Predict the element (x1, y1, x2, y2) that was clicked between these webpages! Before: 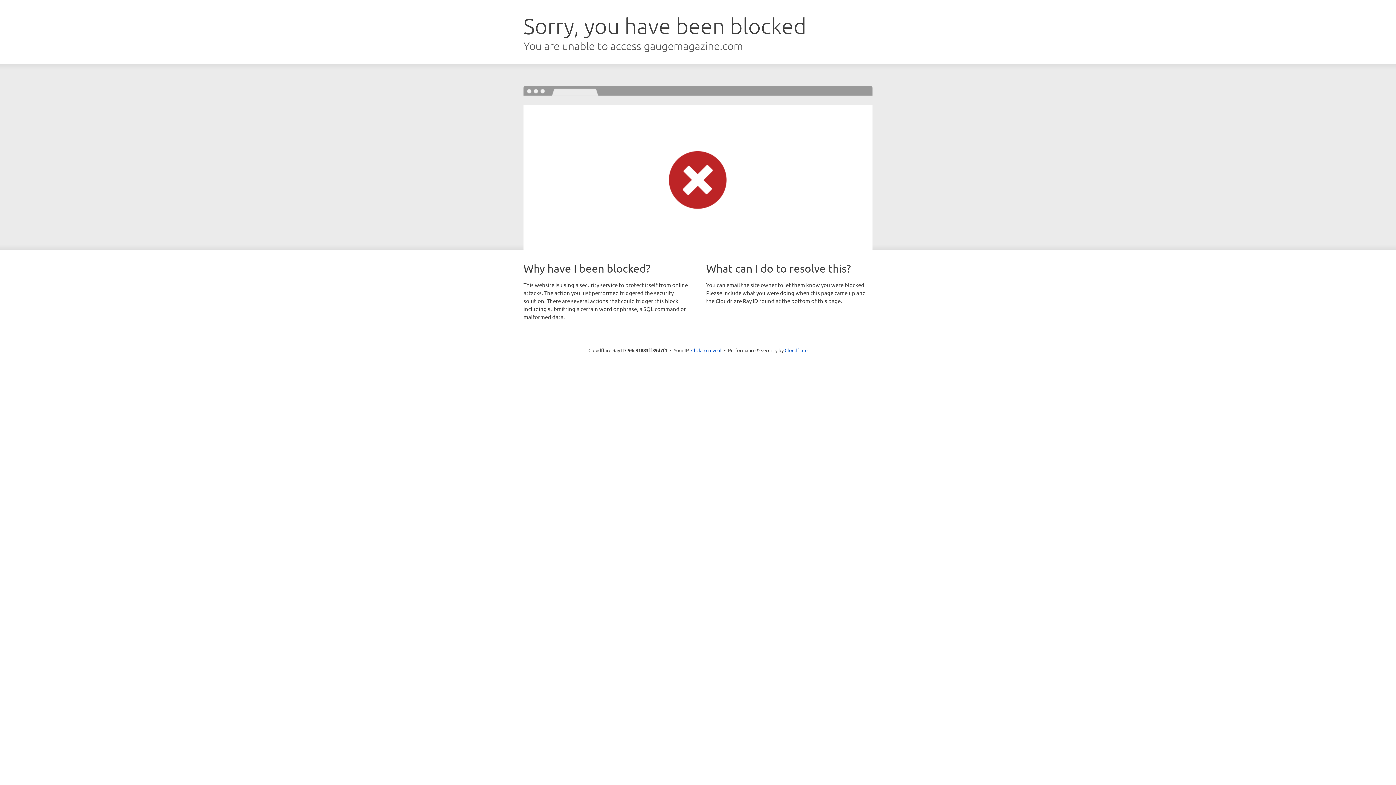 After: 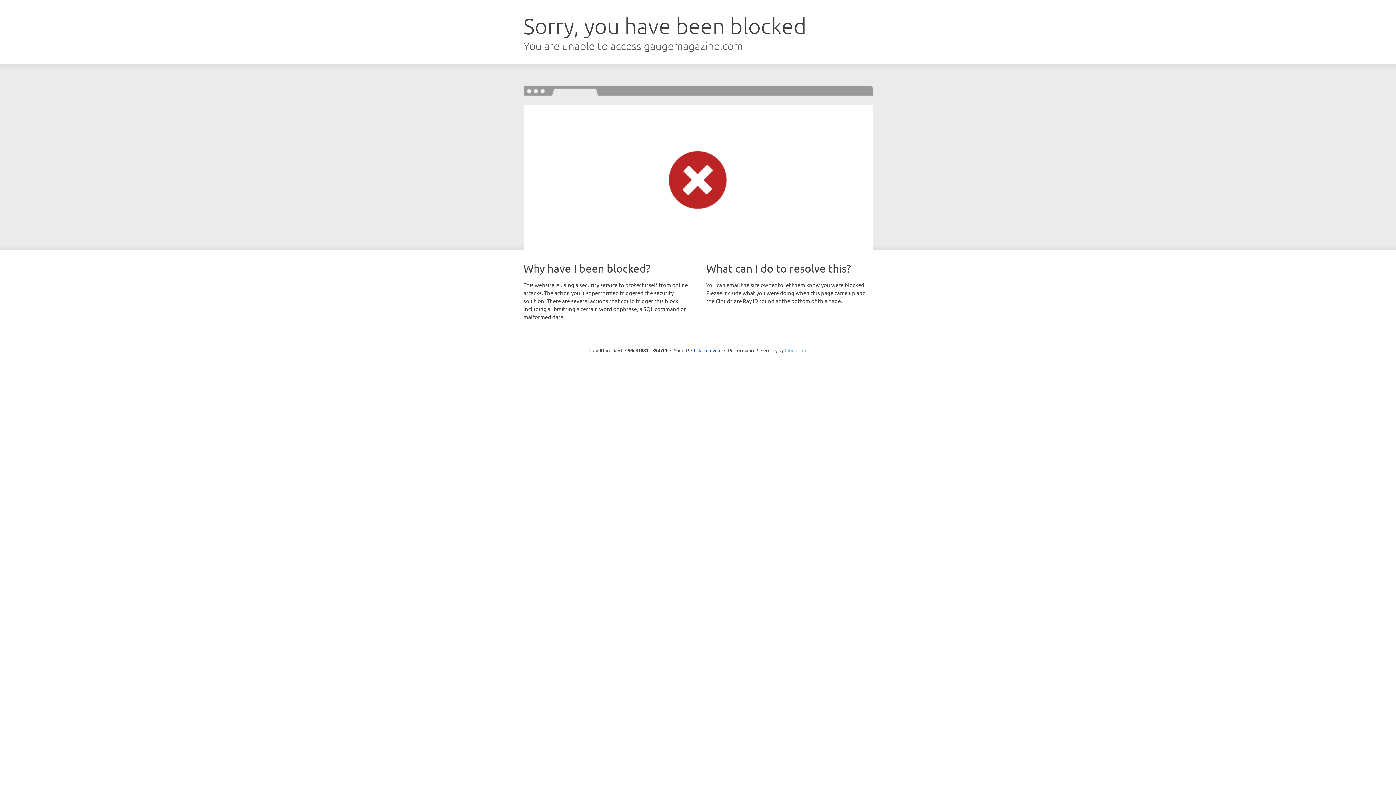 Action: label: Cloudflare bbox: (784, 347, 807, 353)